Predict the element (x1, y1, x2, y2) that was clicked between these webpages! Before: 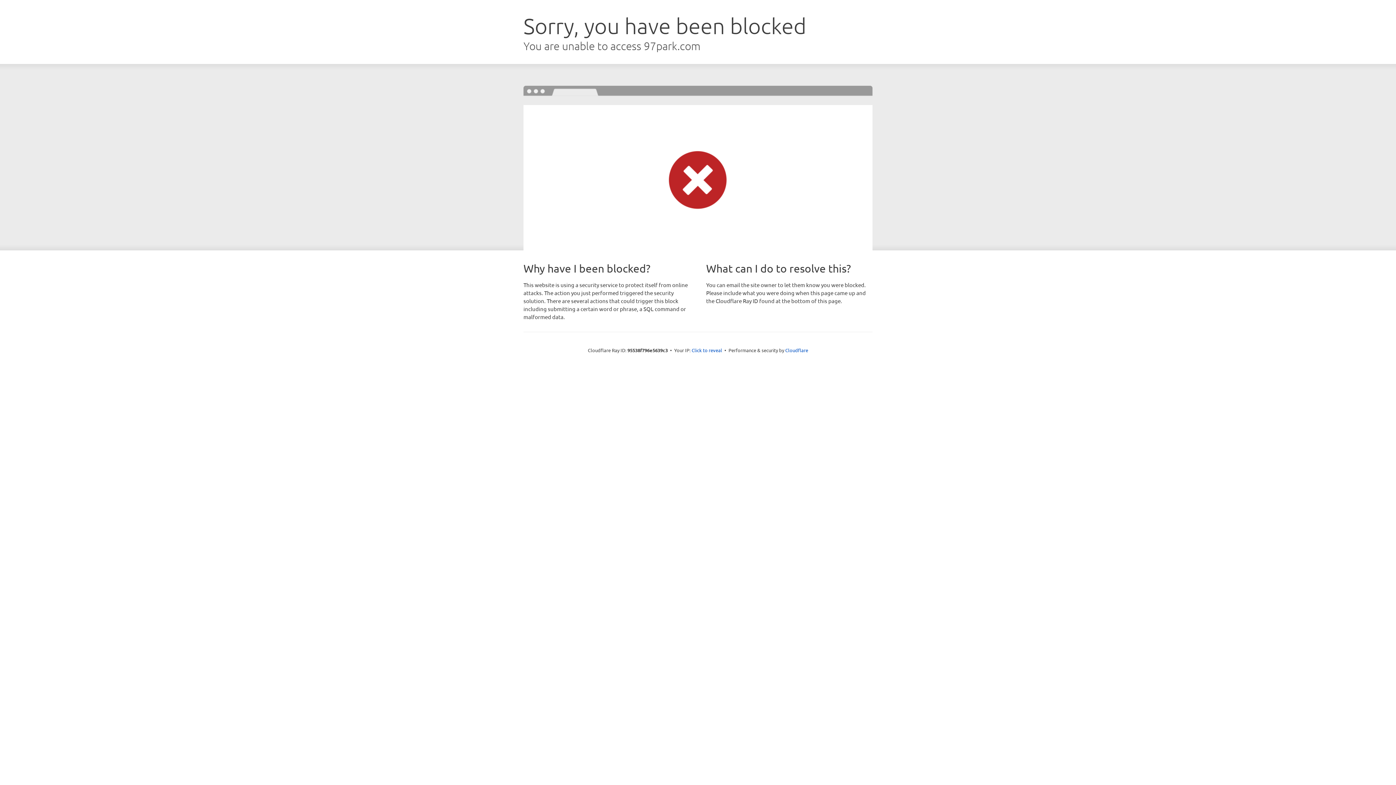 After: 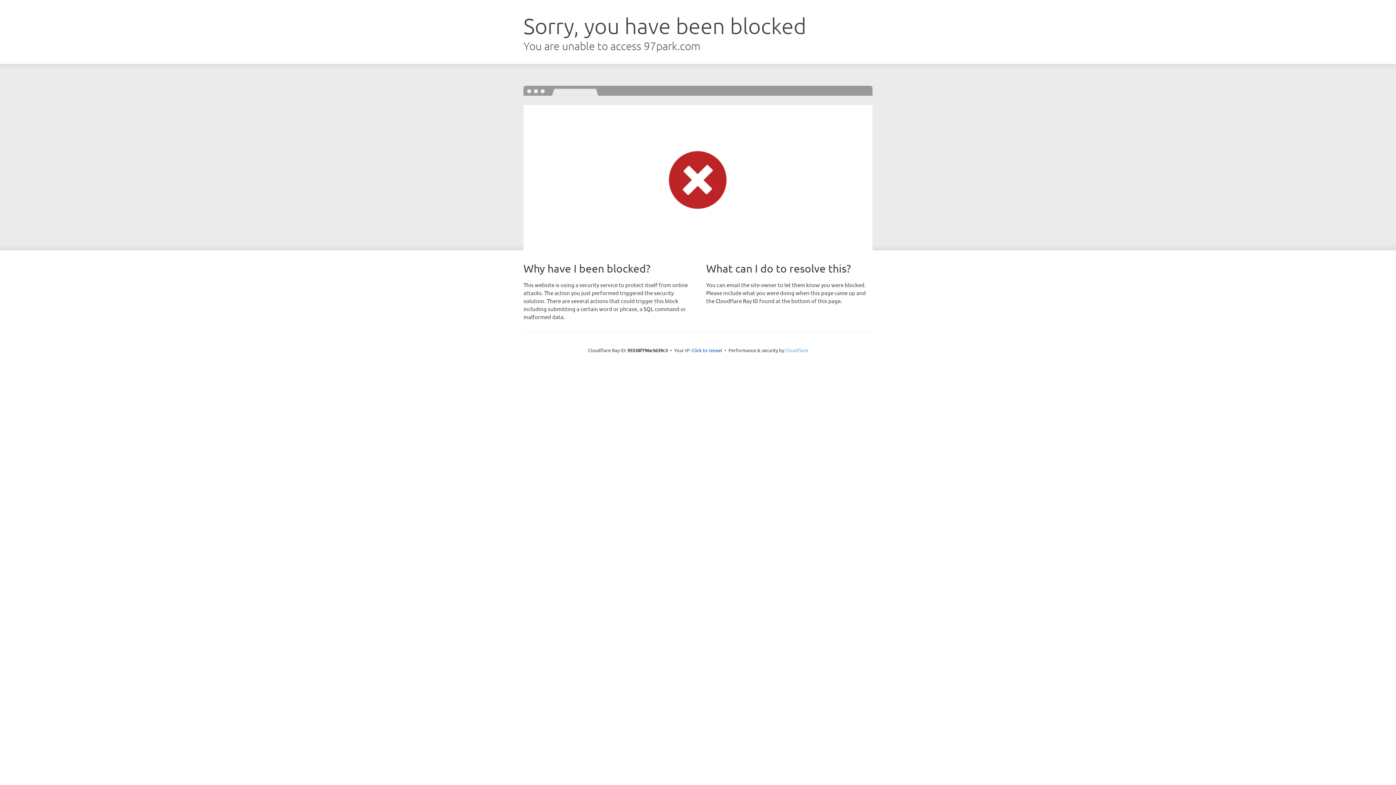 Action: bbox: (785, 347, 808, 353) label: Cloudflare